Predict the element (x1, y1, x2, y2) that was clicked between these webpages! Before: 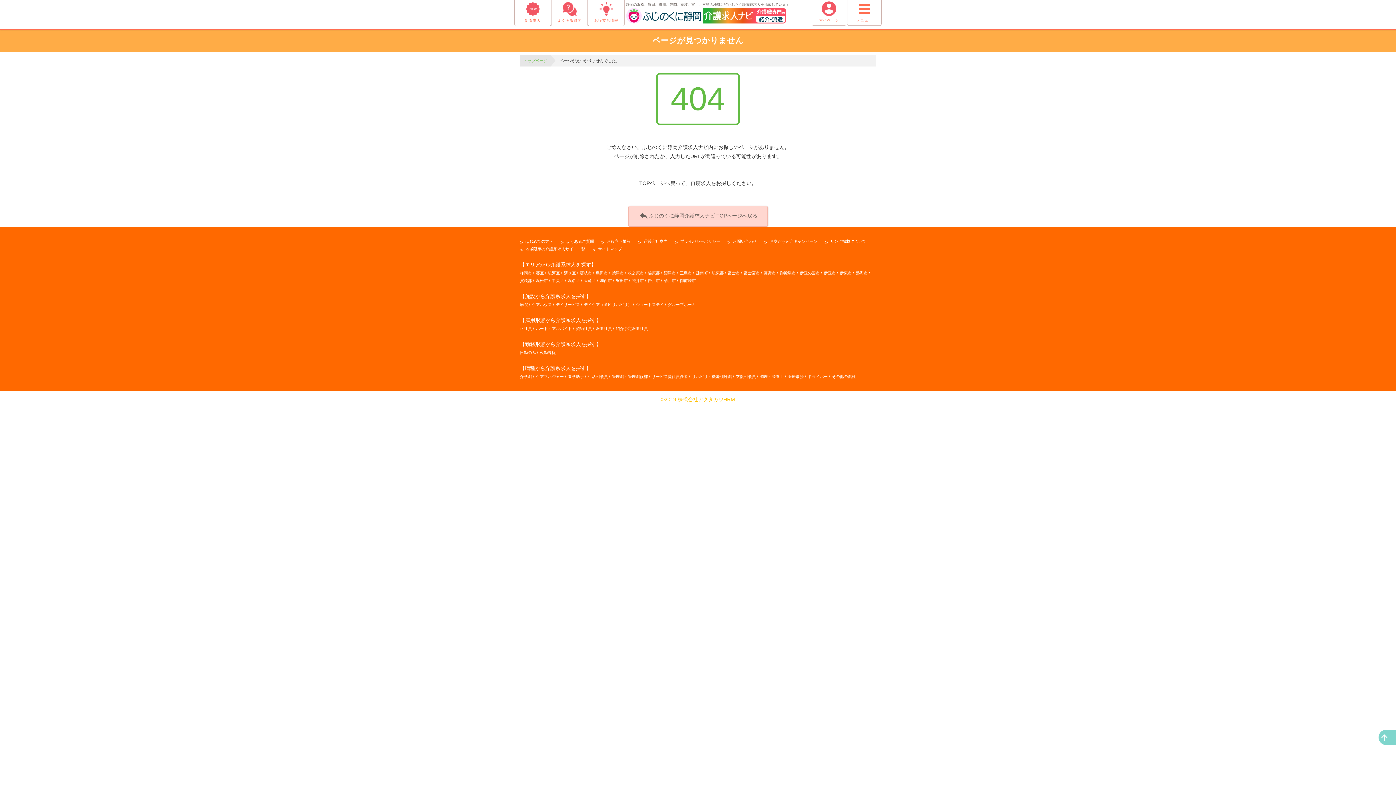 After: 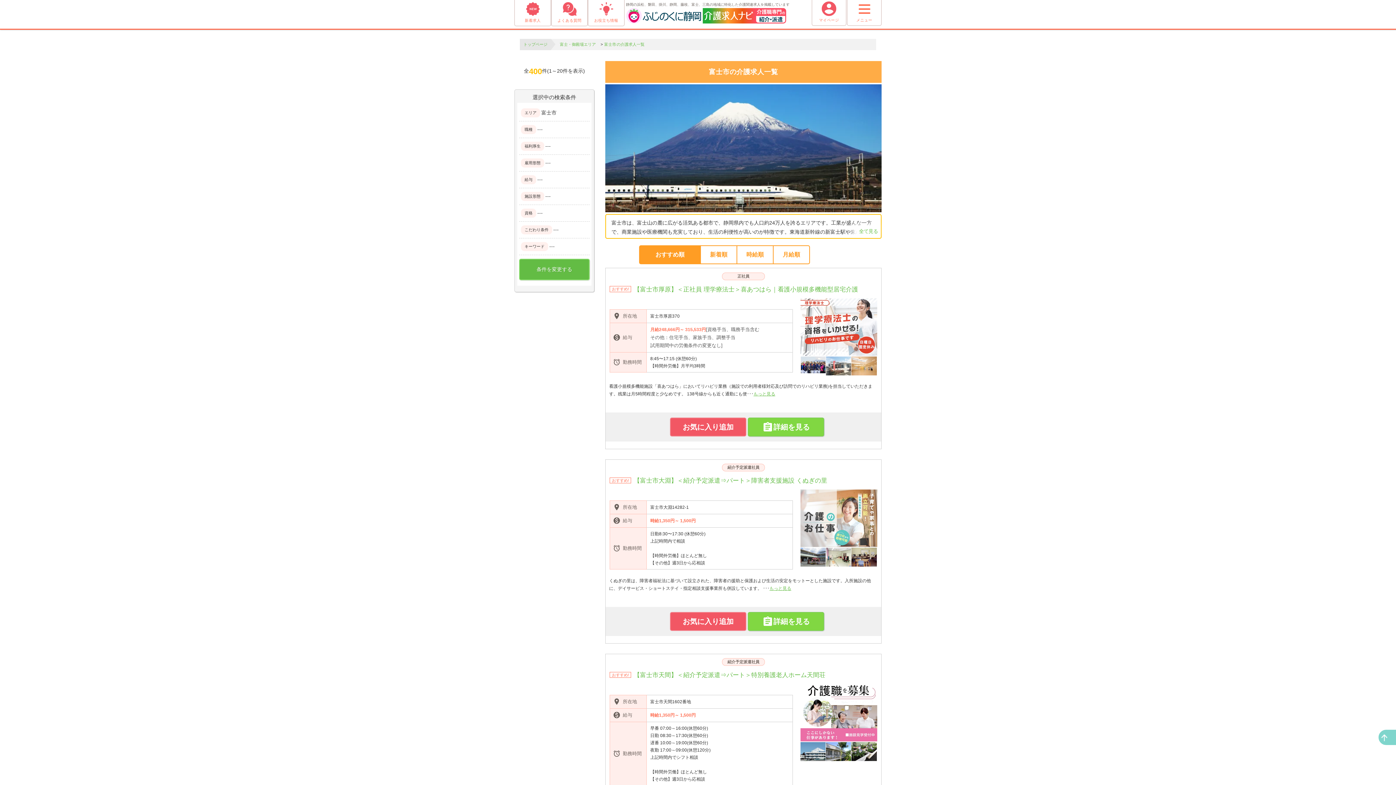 Action: bbox: (728, 270, 740, 275) label: 富士市